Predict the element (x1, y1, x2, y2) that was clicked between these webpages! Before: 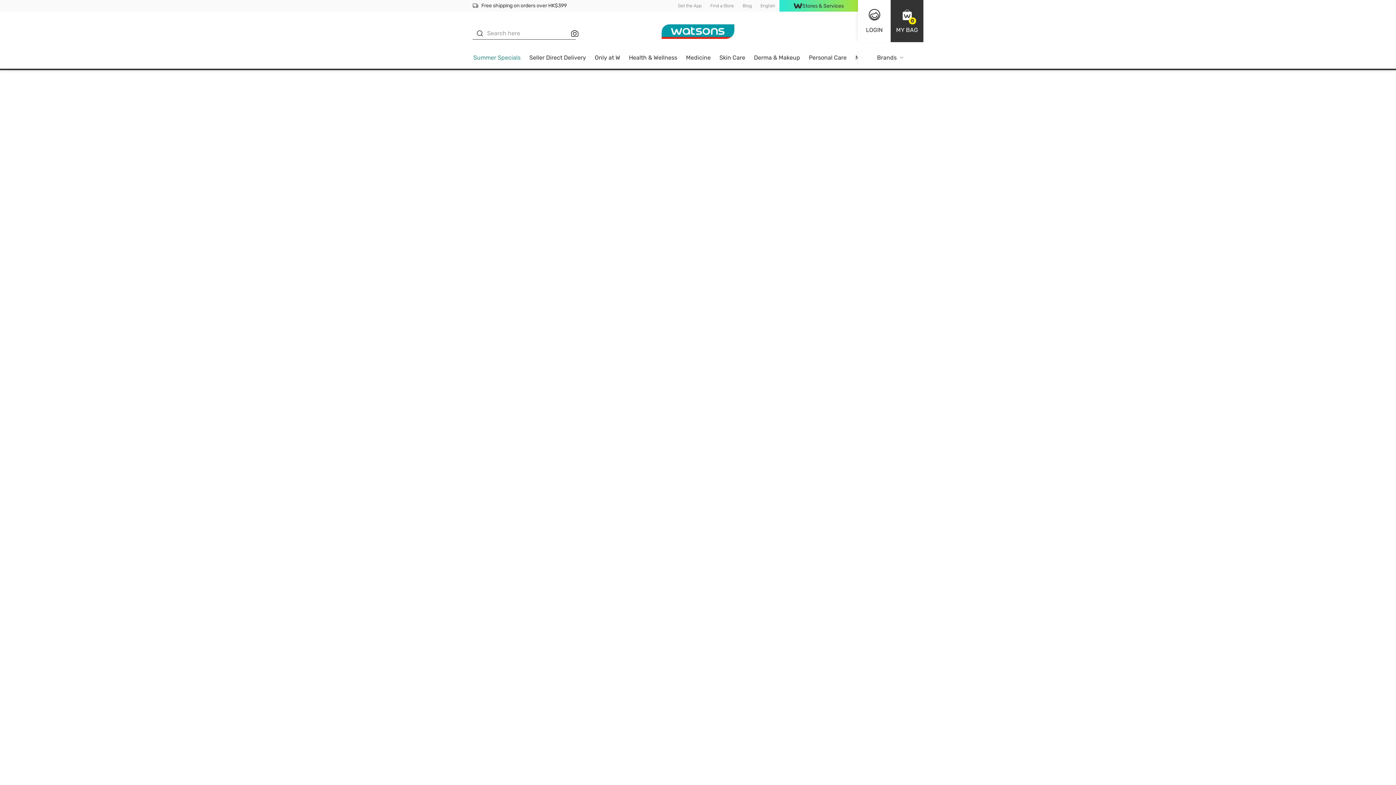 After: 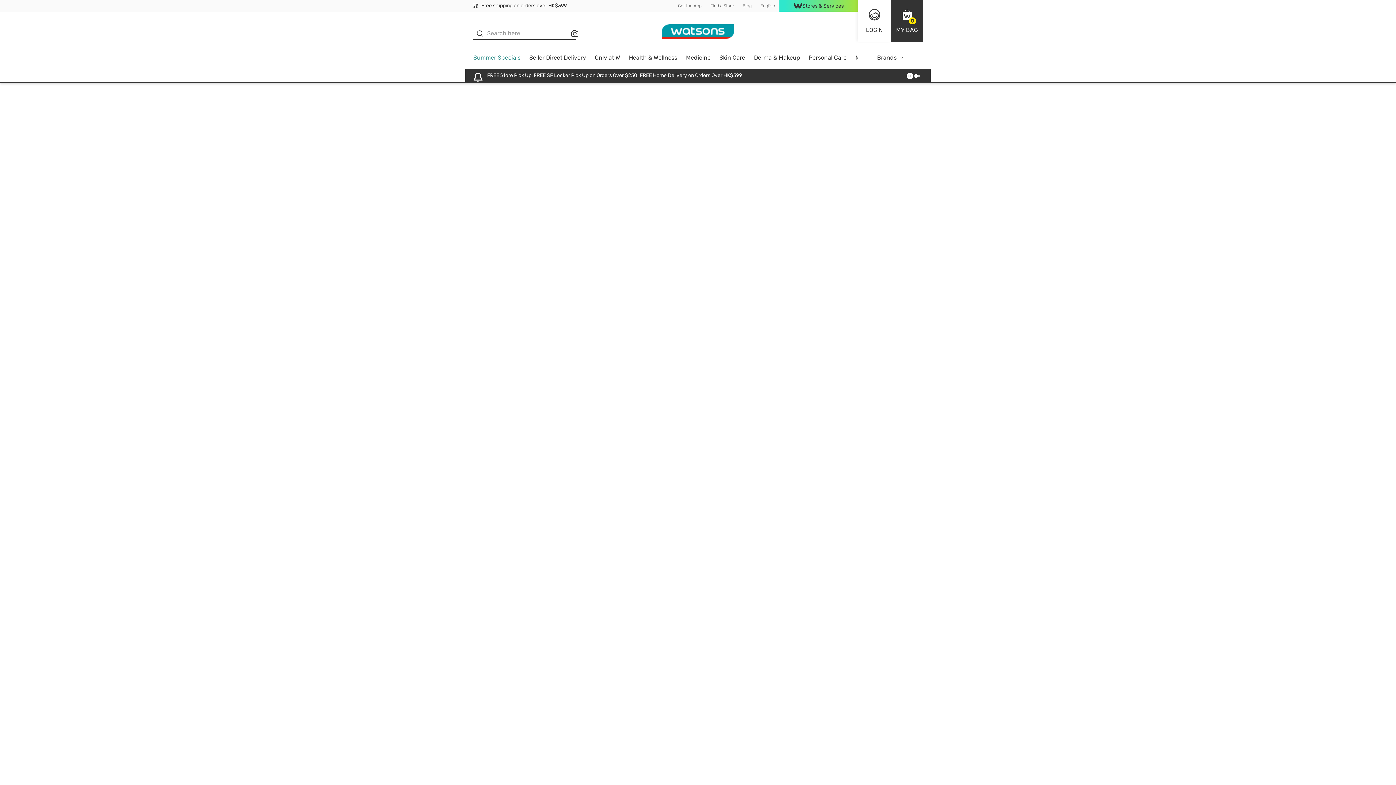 Action: label: Free shipping on orders over HK$399 bbox: (472, 2, 566, 8)